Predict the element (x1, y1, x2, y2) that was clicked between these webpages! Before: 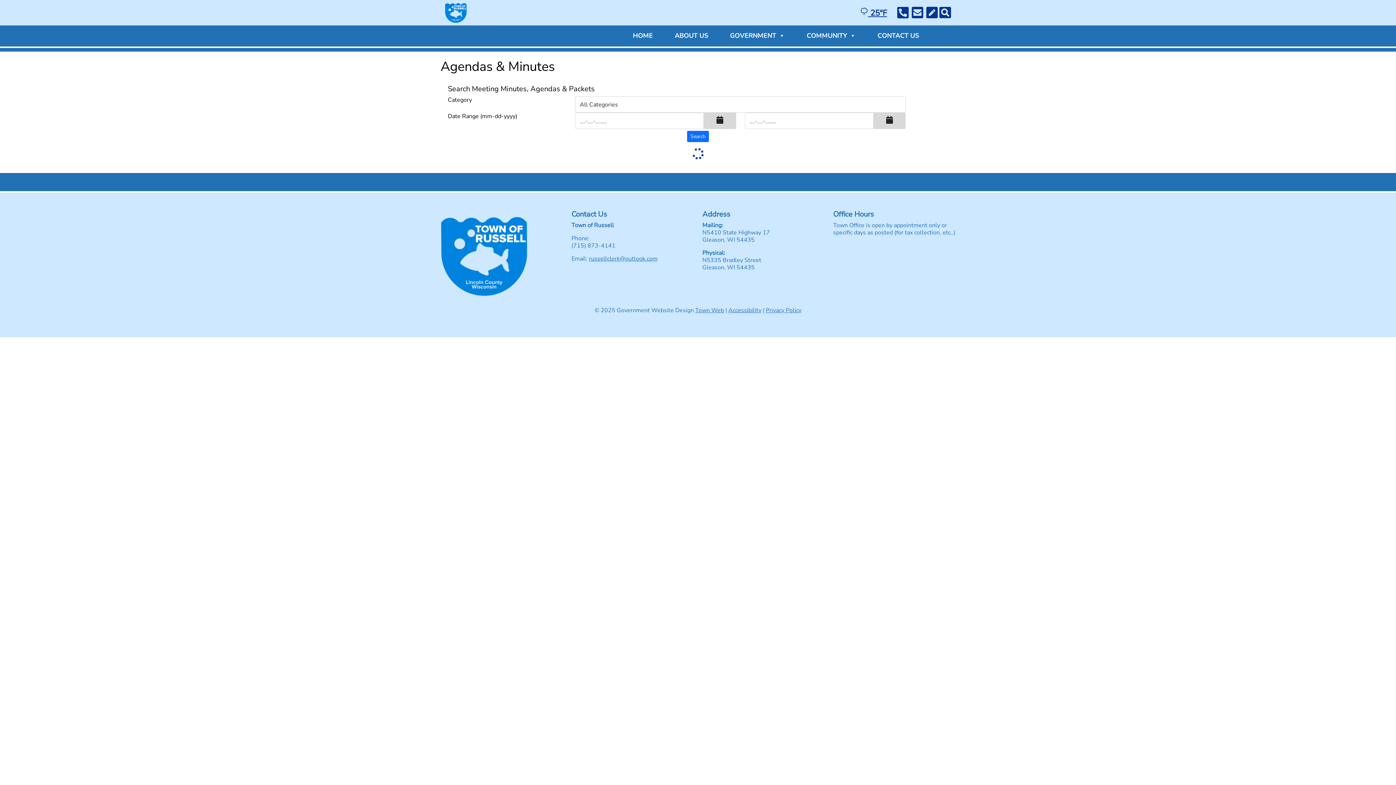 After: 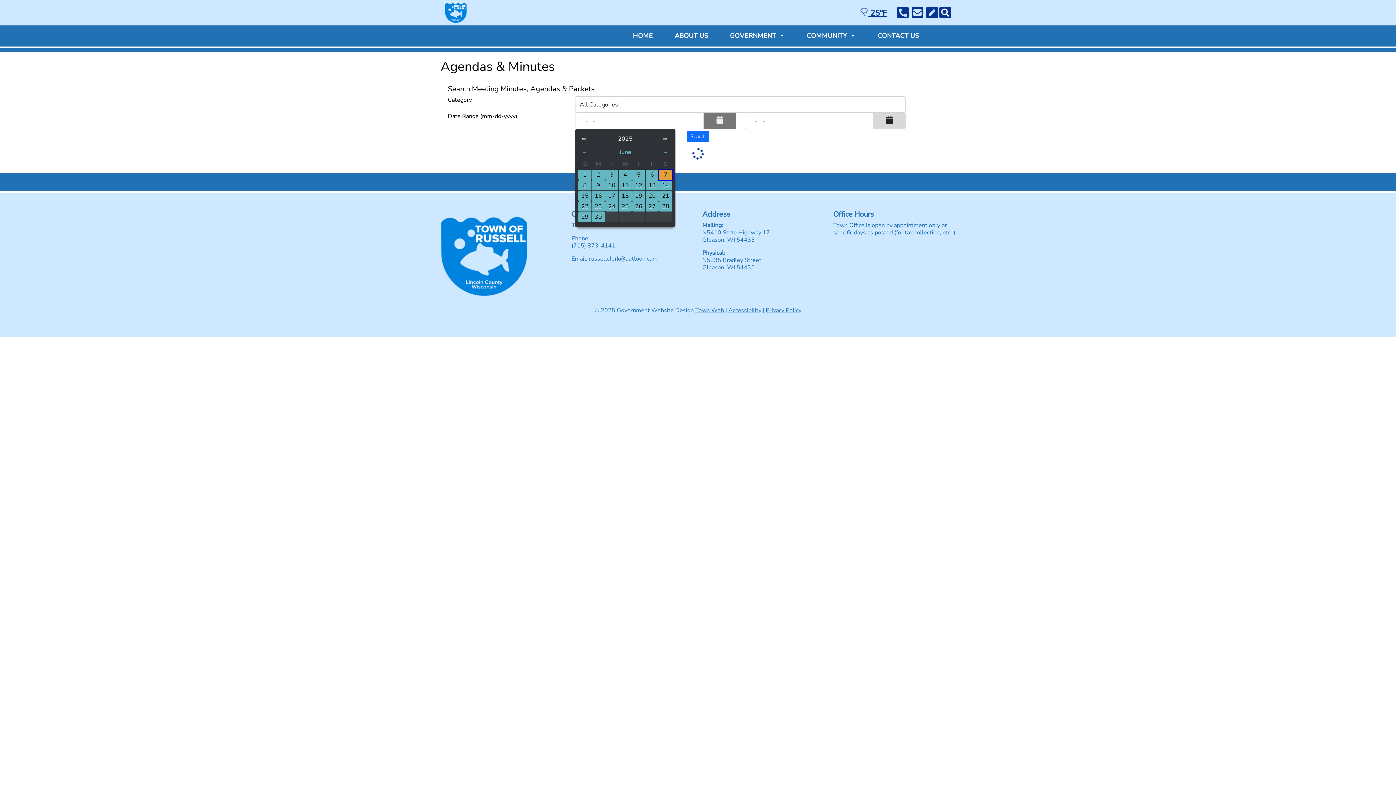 Action: label: Click for calendar bbox: (704, 112, 736, 129)